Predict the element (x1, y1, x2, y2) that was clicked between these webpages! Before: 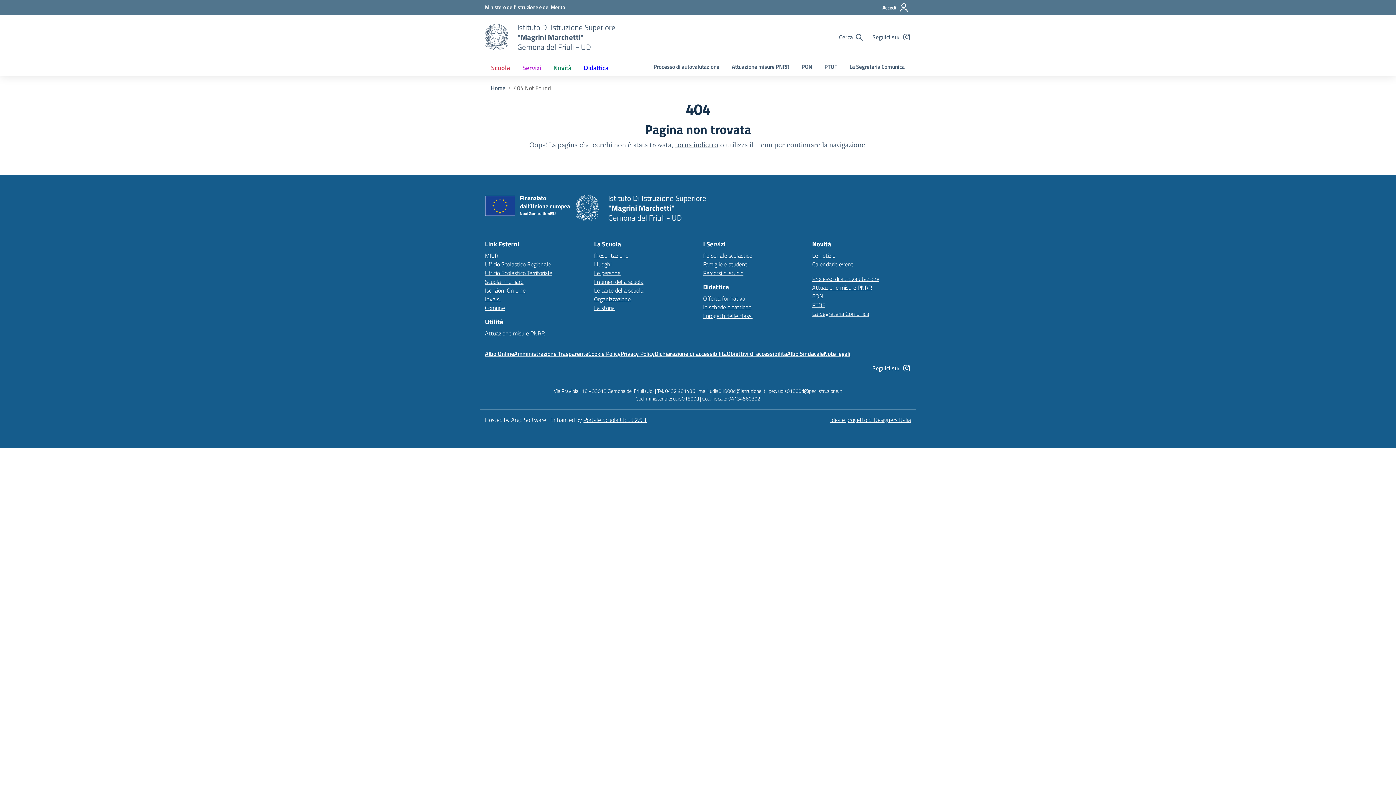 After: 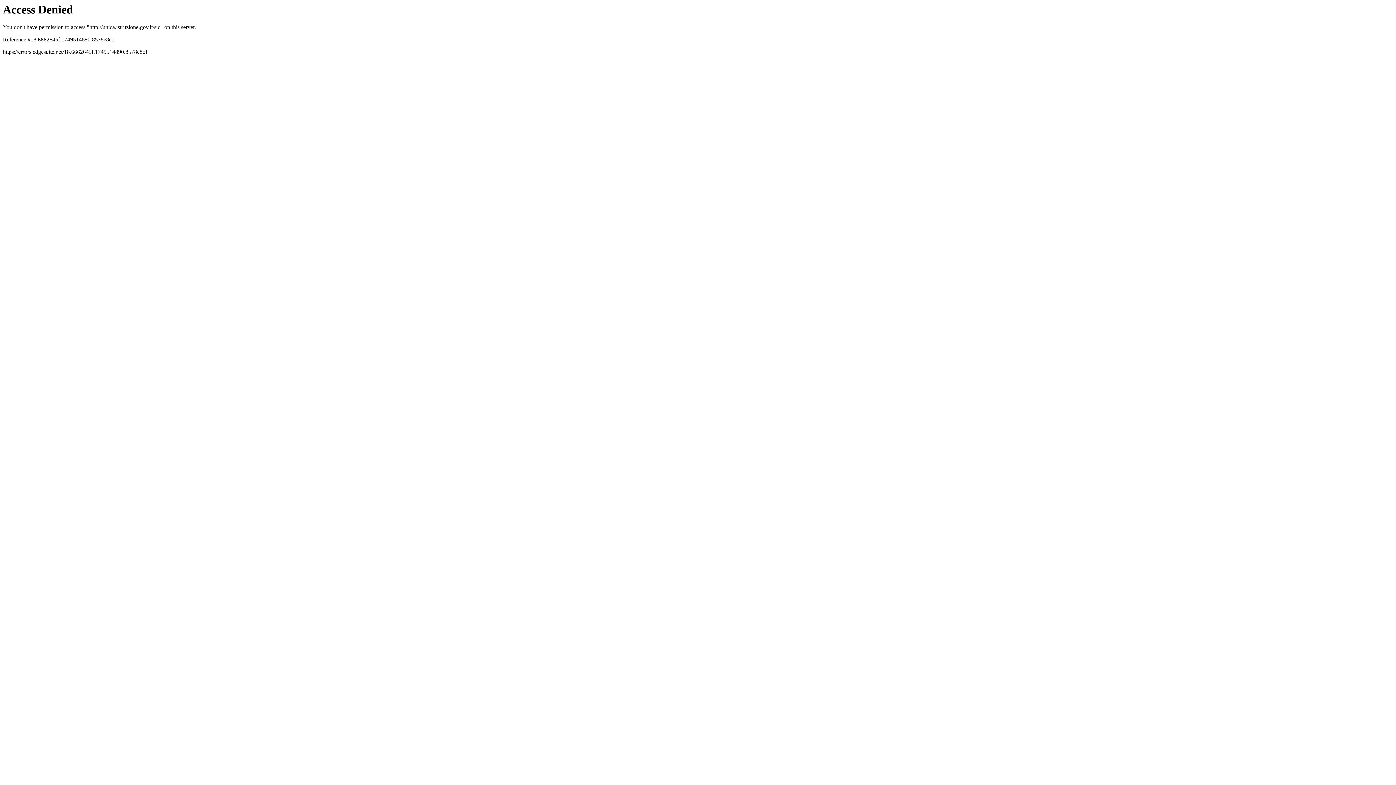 Action: label: Scuola in Chiaro – link esterno – apertura nuova scheda bbox: (485, 277, 523, 286)